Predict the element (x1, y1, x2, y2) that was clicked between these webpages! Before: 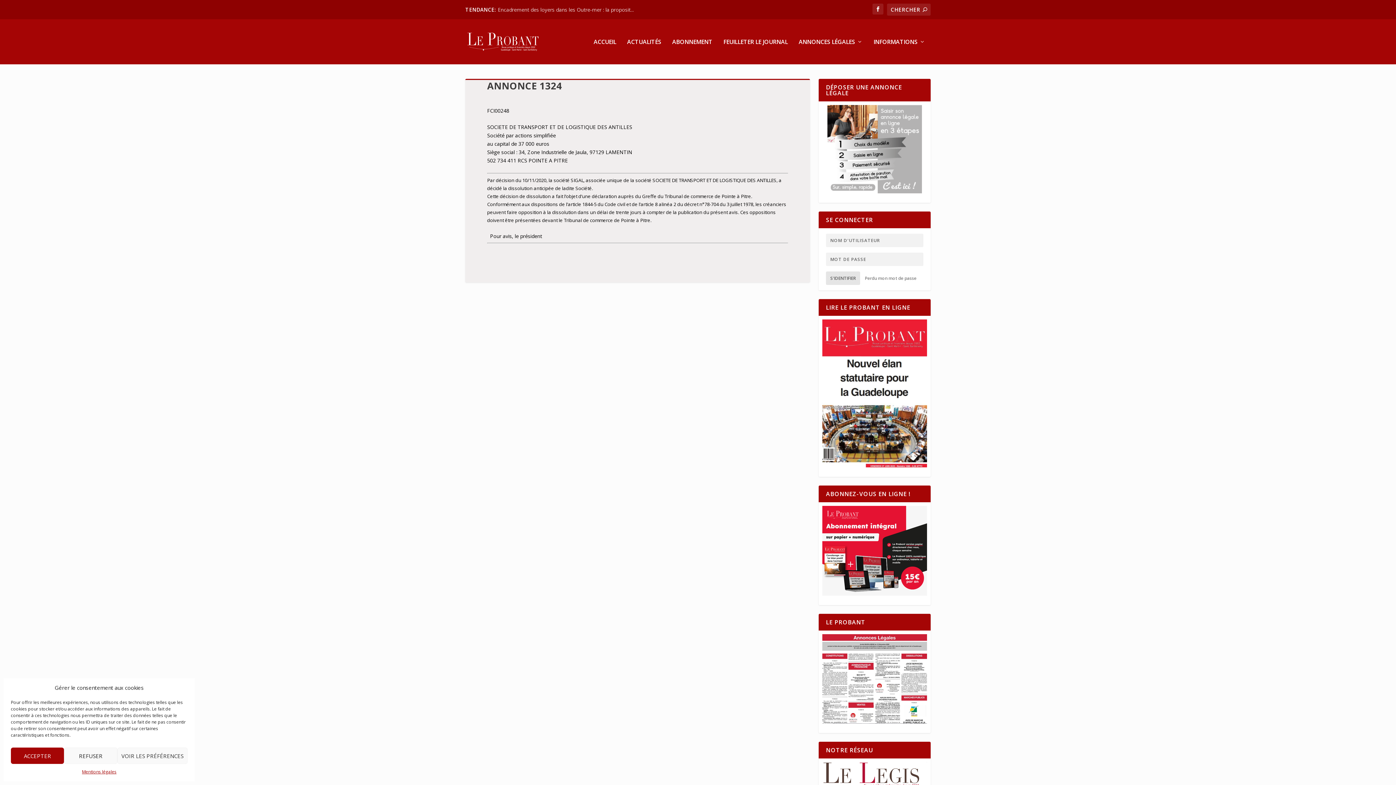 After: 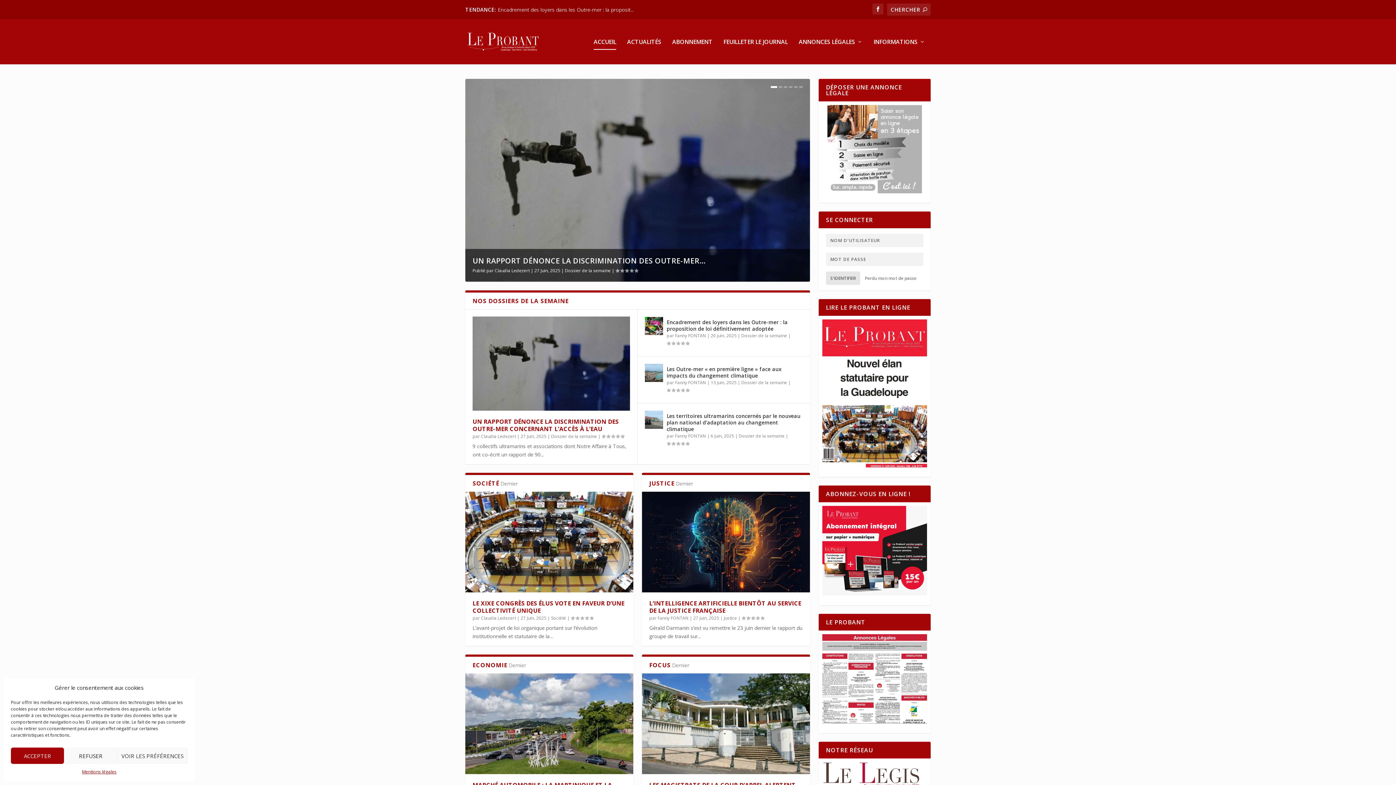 Action: bbox: (465, 30, 540, 53)